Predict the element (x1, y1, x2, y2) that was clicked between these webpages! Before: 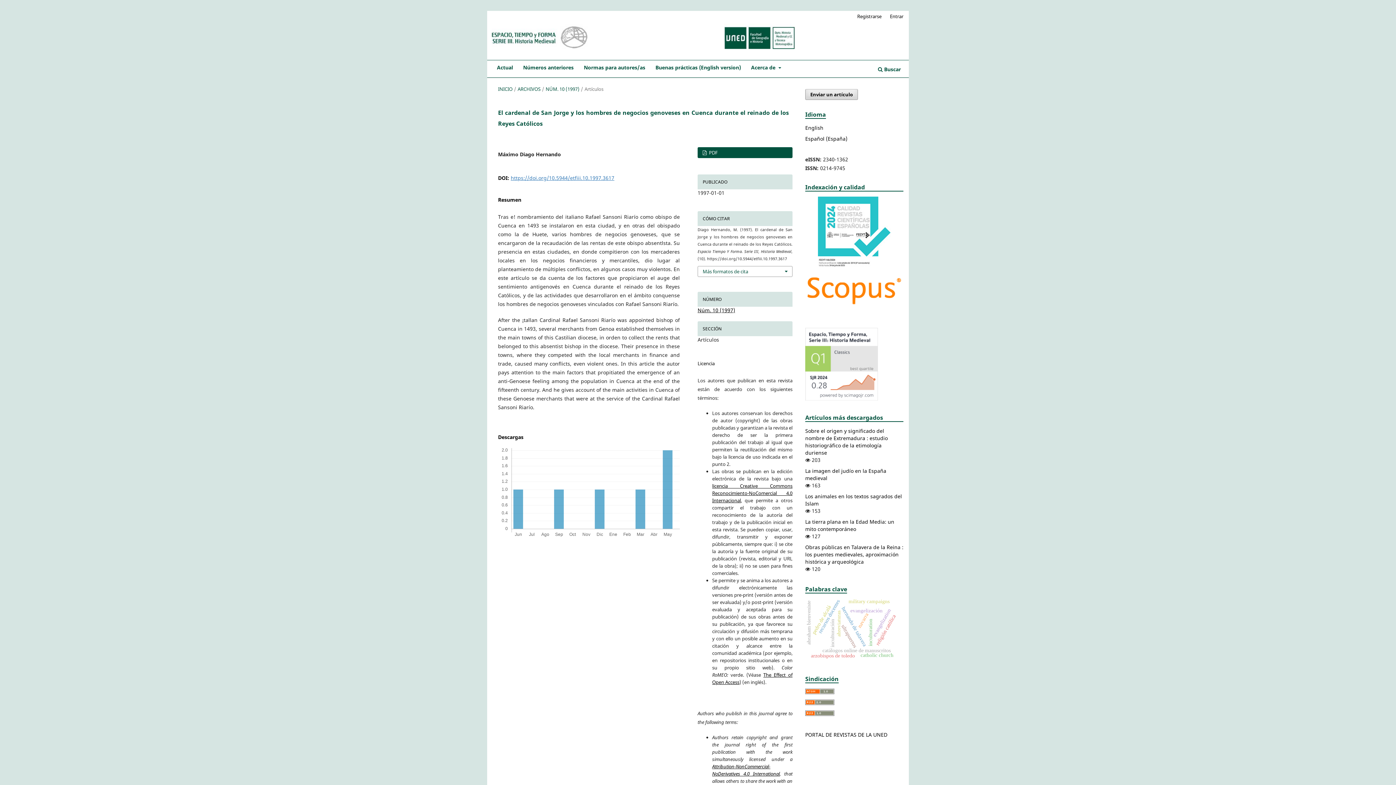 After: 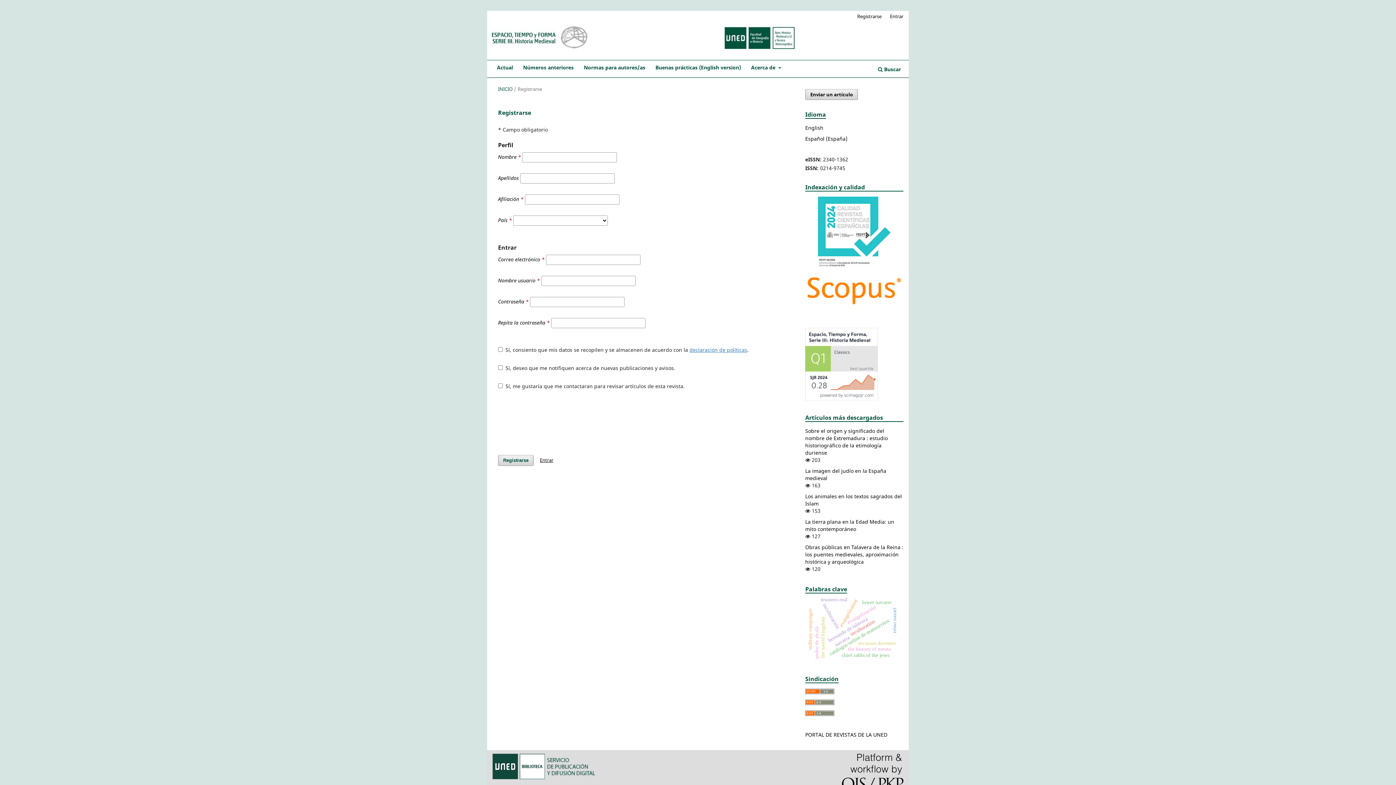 Action: label: Registrarse bbox: (853, 10, 885, 21)